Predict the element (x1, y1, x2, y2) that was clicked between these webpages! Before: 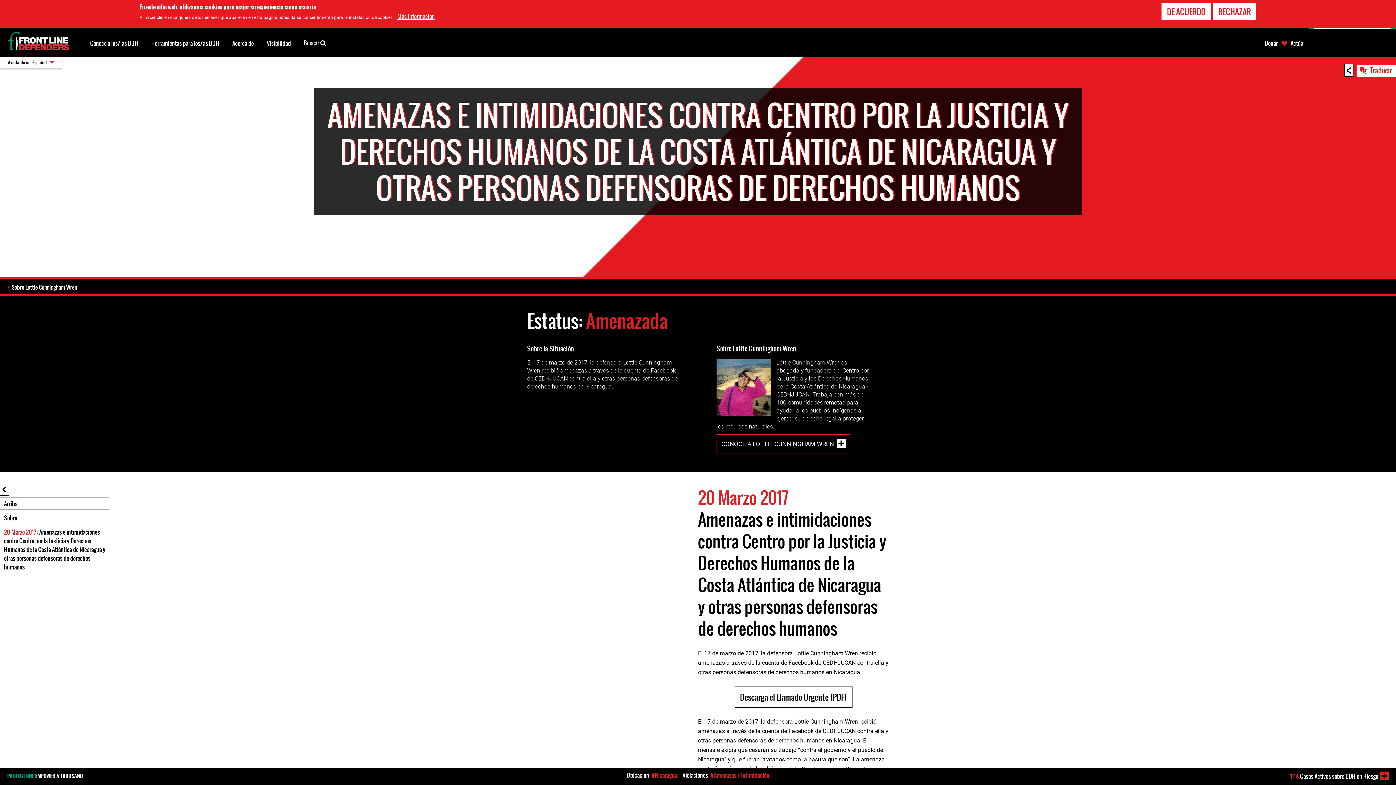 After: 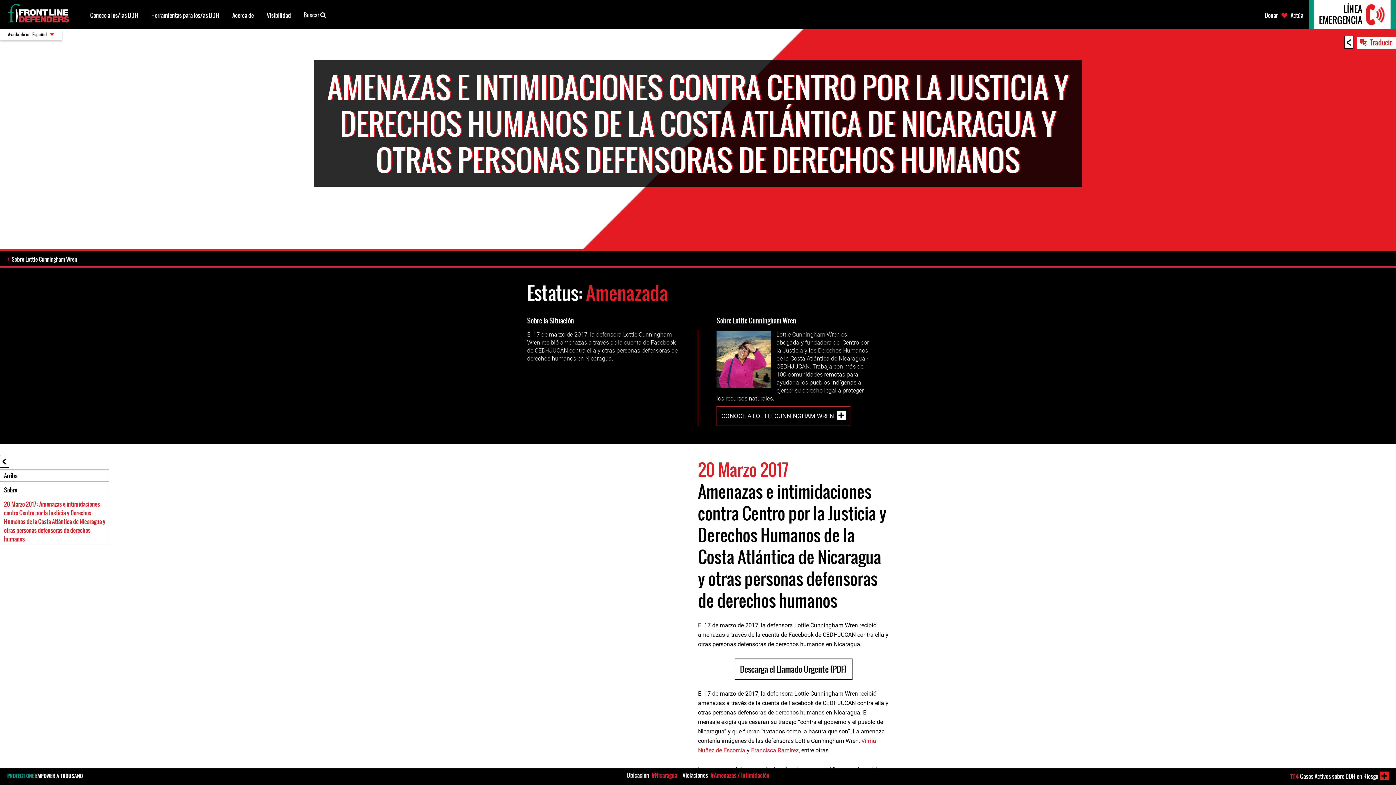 Action: bbox: (0, 497, 109, 510) label: Arriba